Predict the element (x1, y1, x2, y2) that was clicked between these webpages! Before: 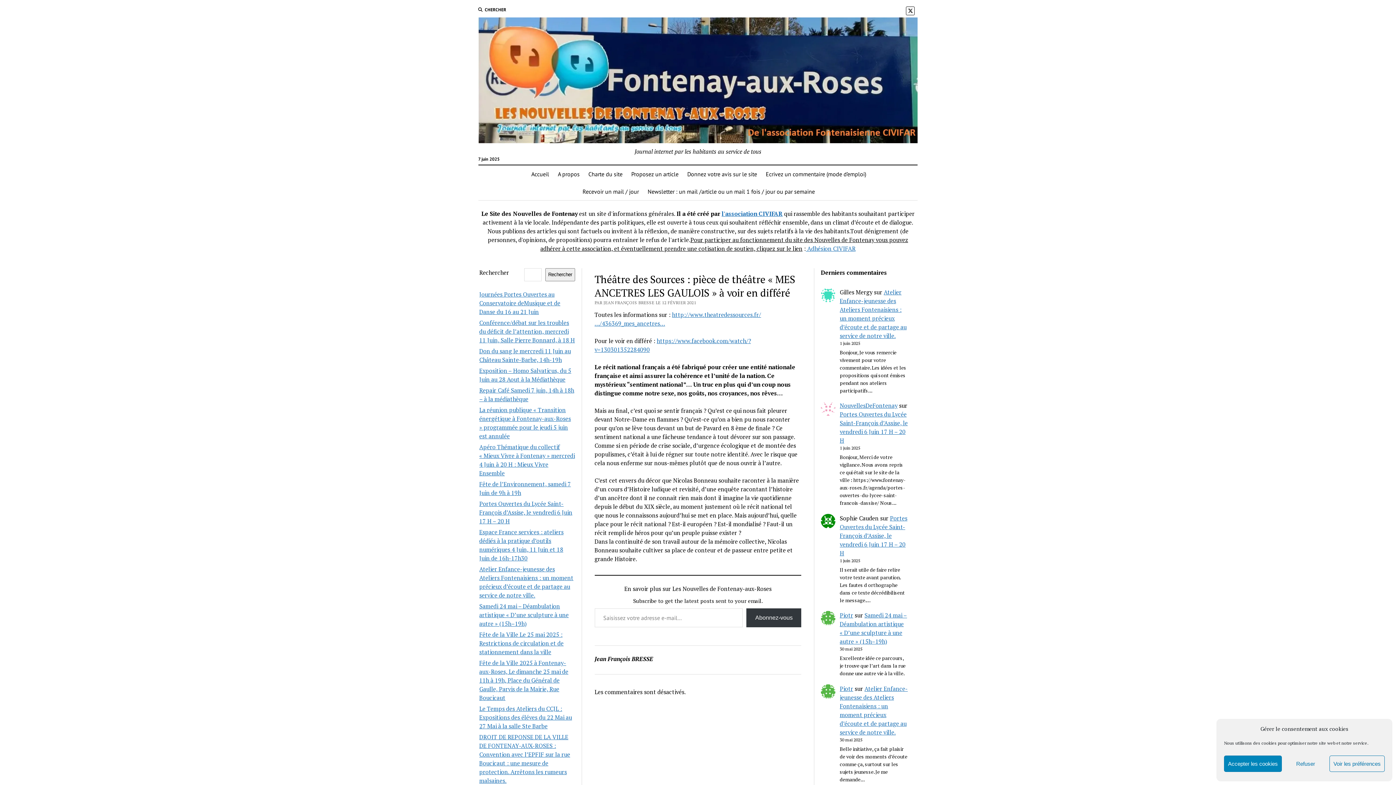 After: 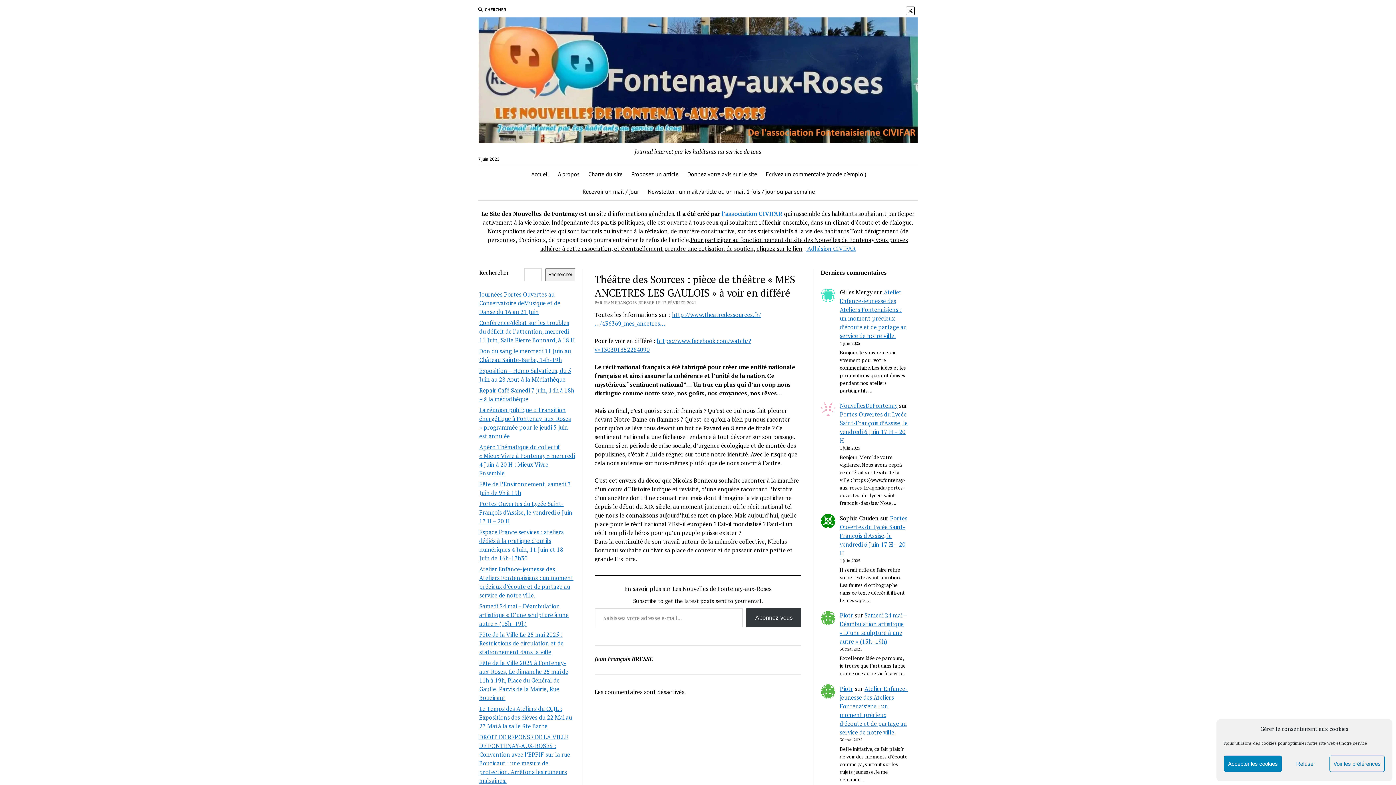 Action: bbox: (721, 209, 782, 217) label: l'association CIVIFAR